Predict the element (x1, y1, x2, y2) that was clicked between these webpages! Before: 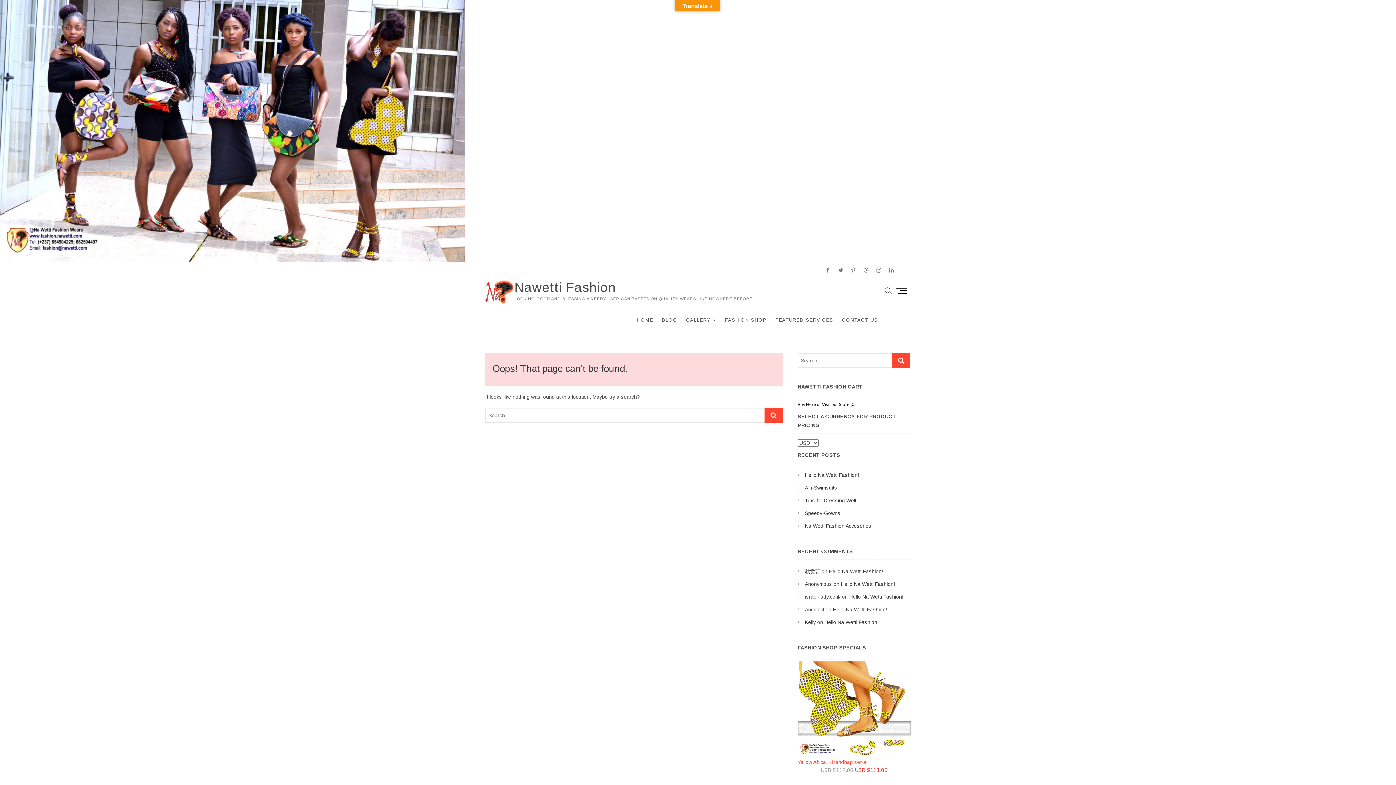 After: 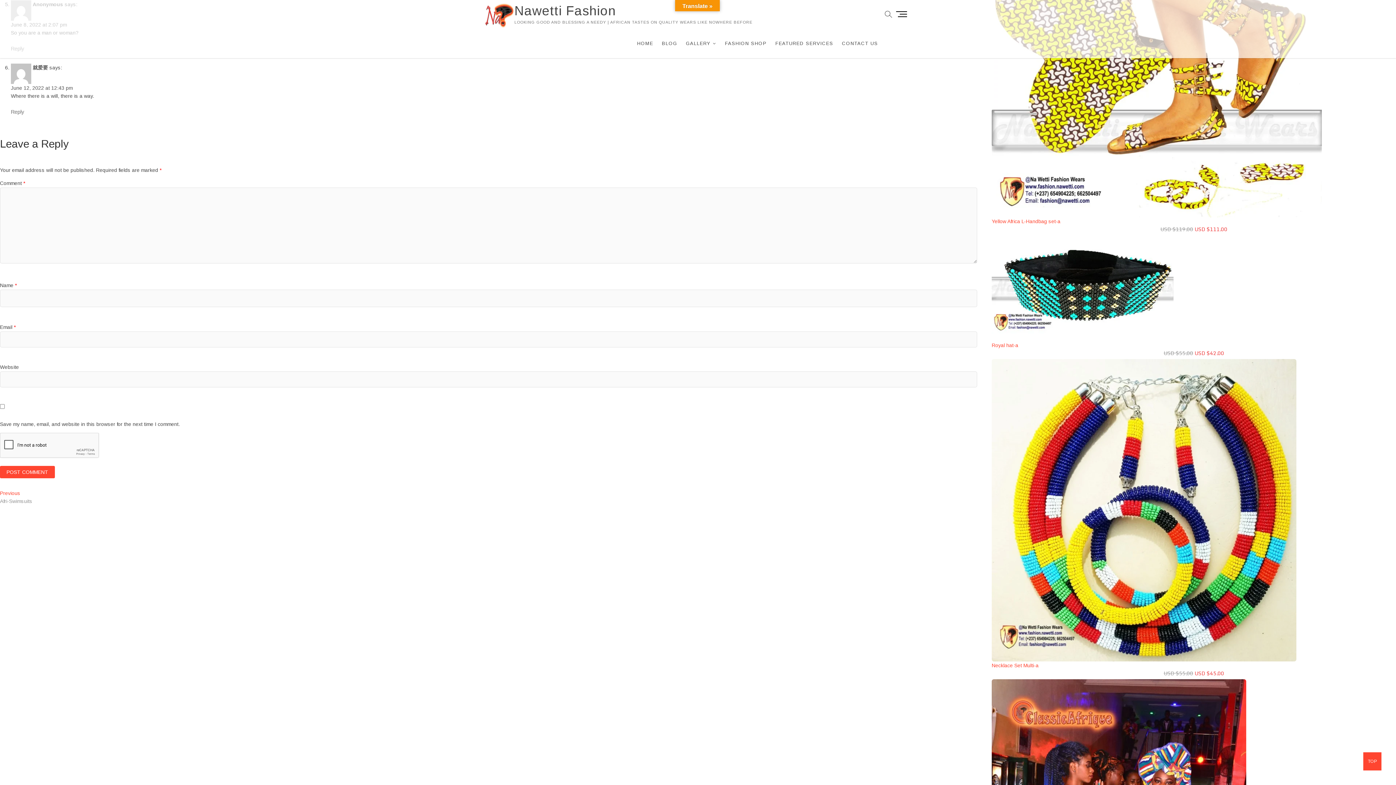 Action: bbox: (841, 581, 895, 587) label: Hello Na Wetti Fashion!